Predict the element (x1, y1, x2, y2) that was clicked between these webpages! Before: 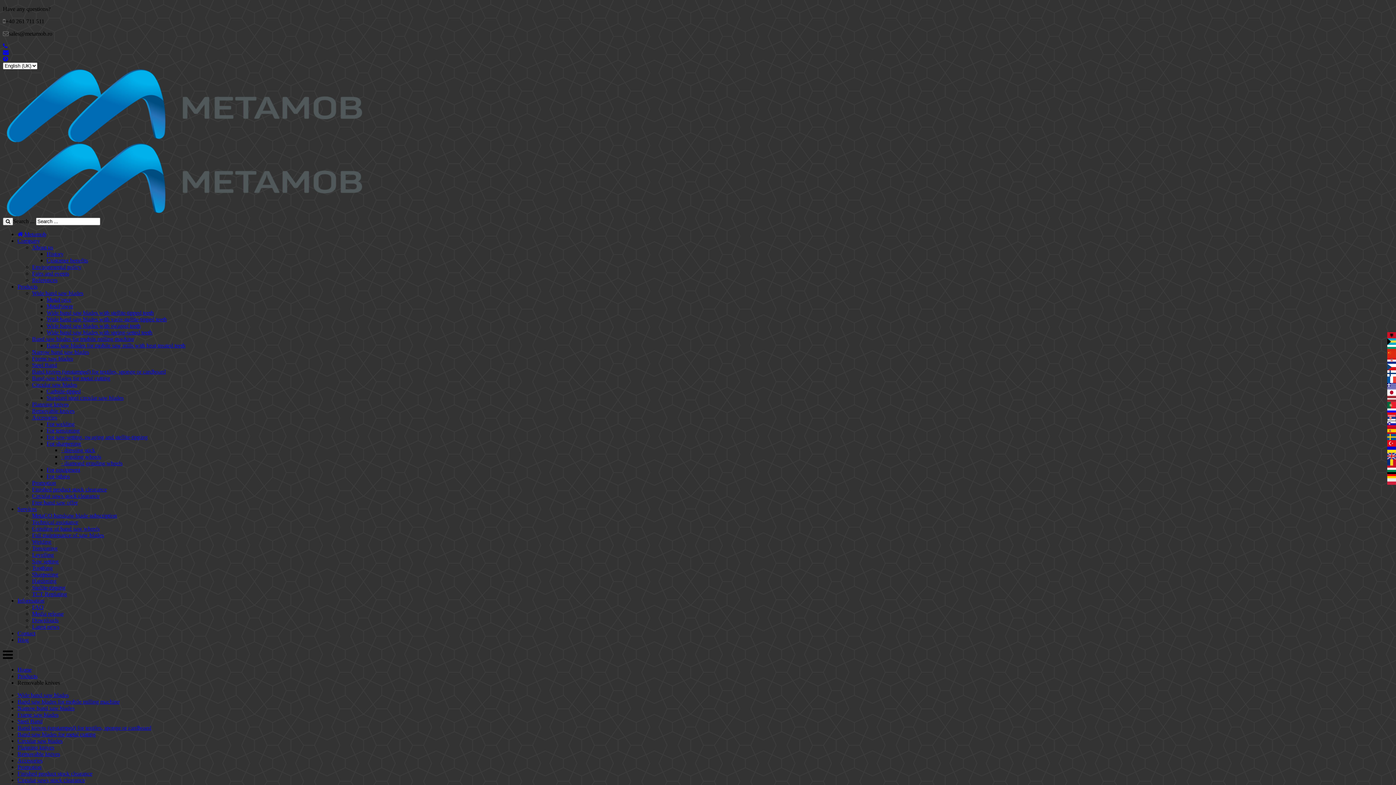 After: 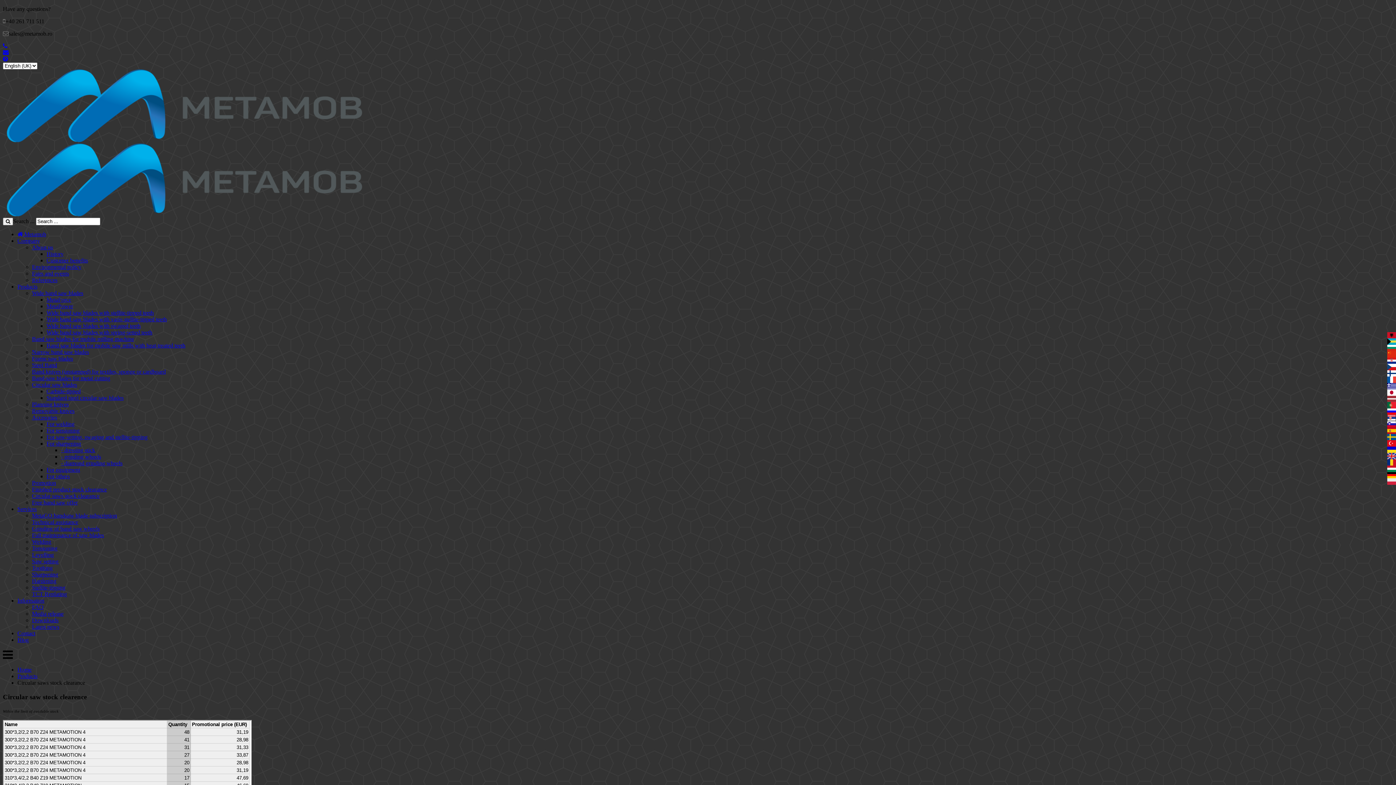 Action: bbox: (17, 777, 85, 783) label: Circular saws stock clearance